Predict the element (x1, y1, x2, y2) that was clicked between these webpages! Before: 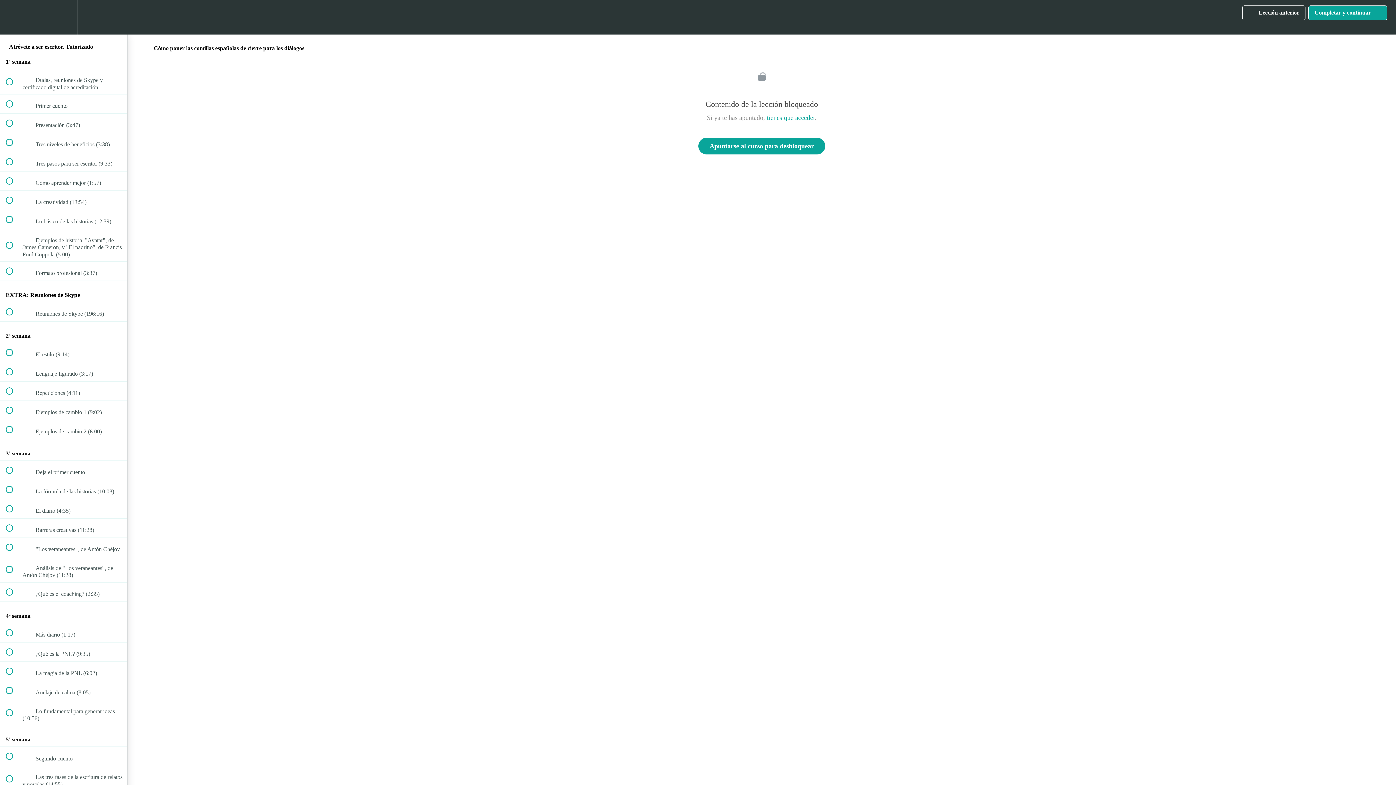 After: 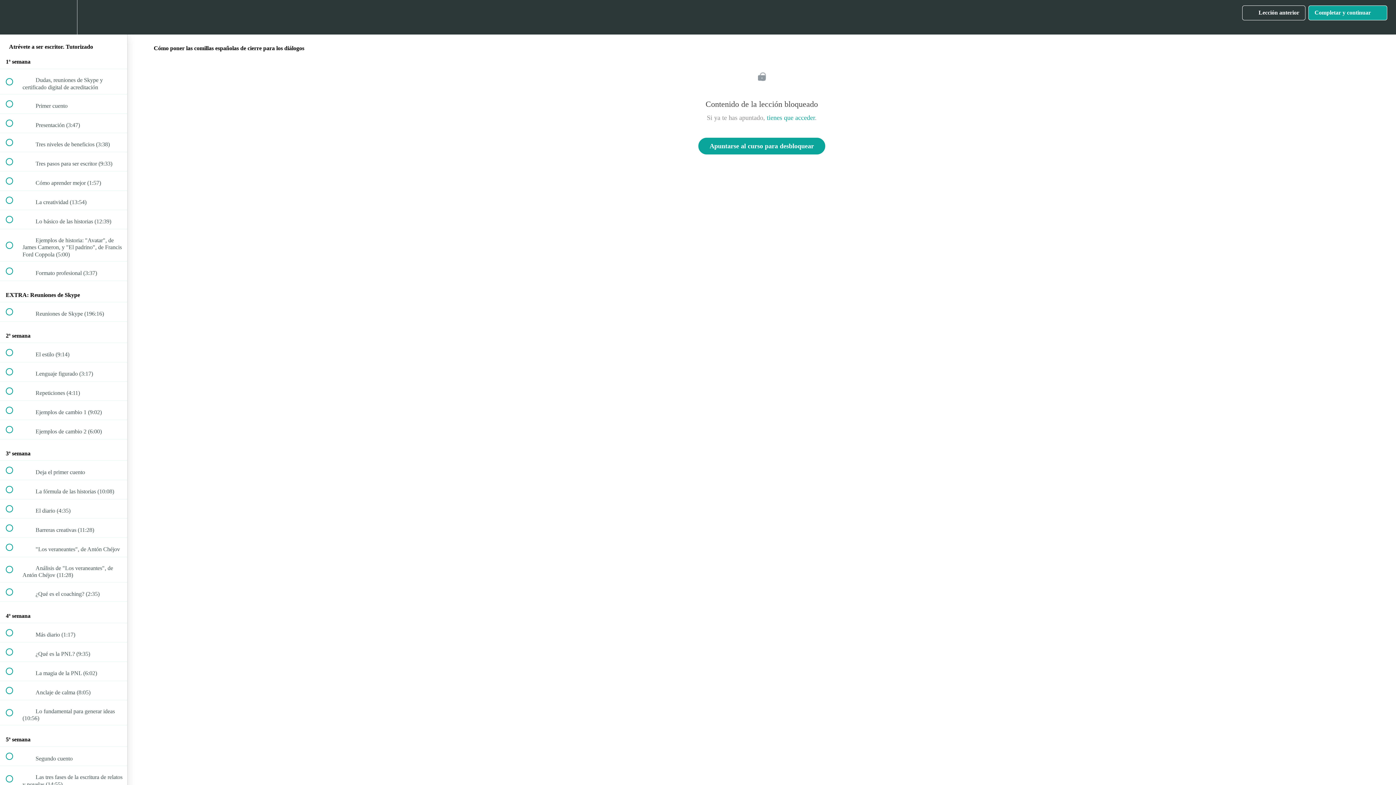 Action: label:  
Lección anterior bbox: (1242, 5, 1305, 20)